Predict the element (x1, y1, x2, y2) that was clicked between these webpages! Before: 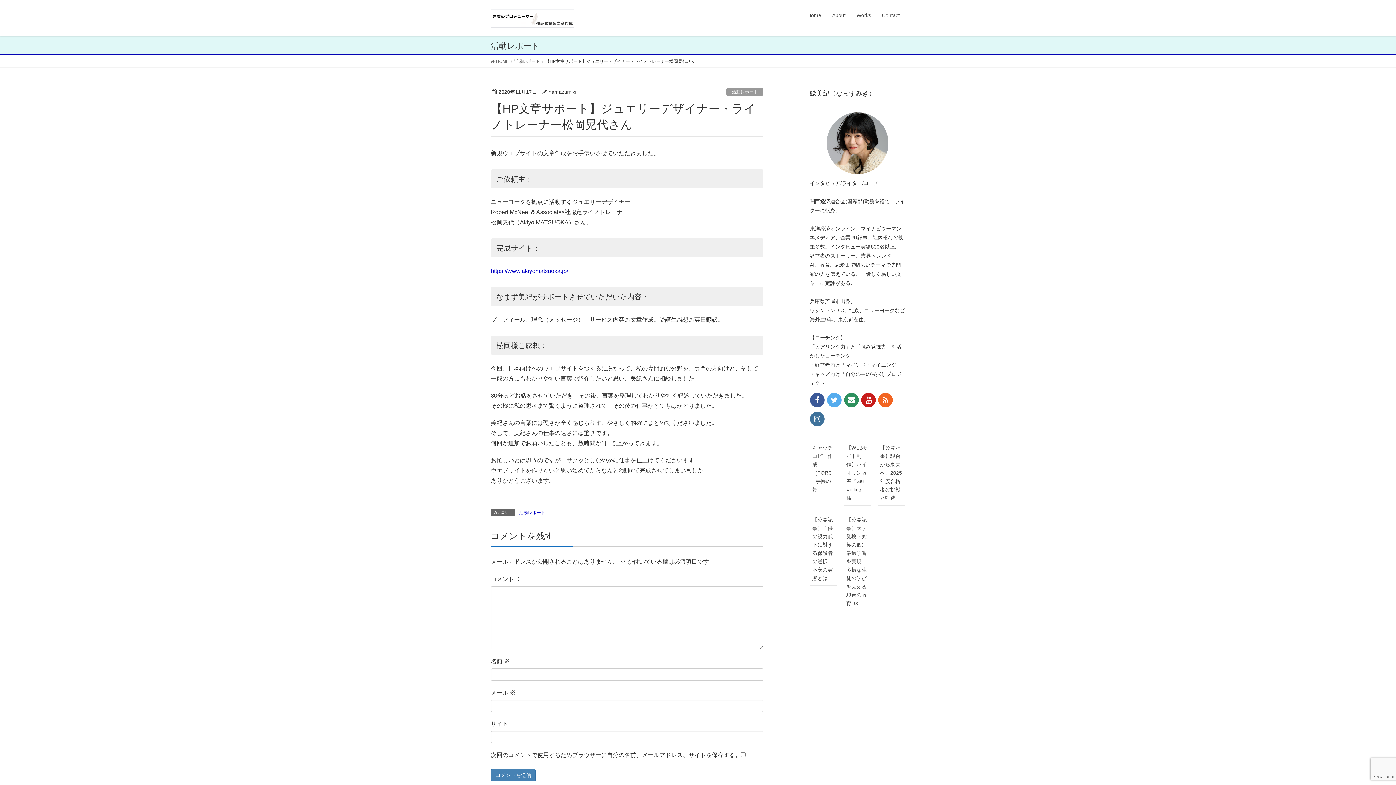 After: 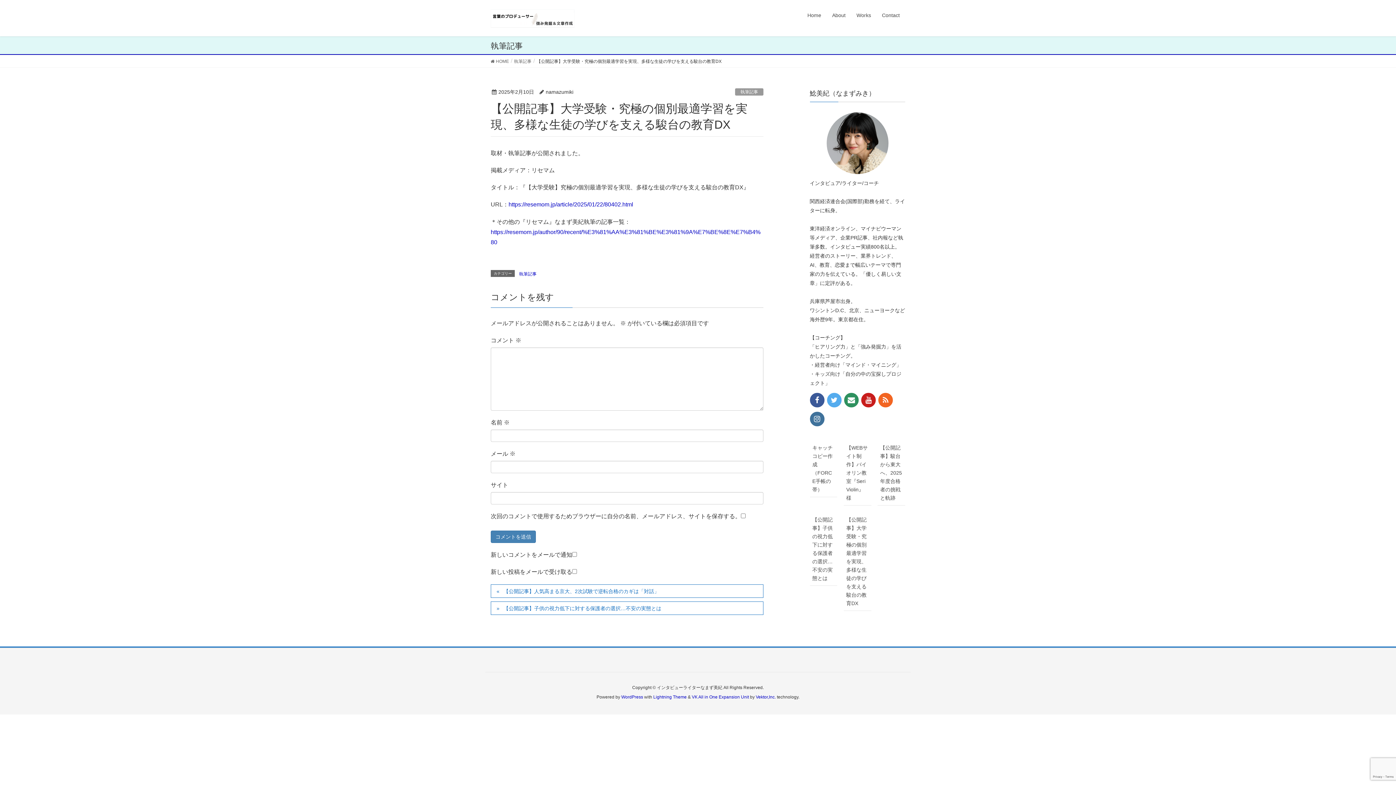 Action: bbox: (843, 512, 871, 611) label: 【公開記事】大学受験・究極の個別最適学習を実現、多様な生徒の学びを支える駿台の教育DX